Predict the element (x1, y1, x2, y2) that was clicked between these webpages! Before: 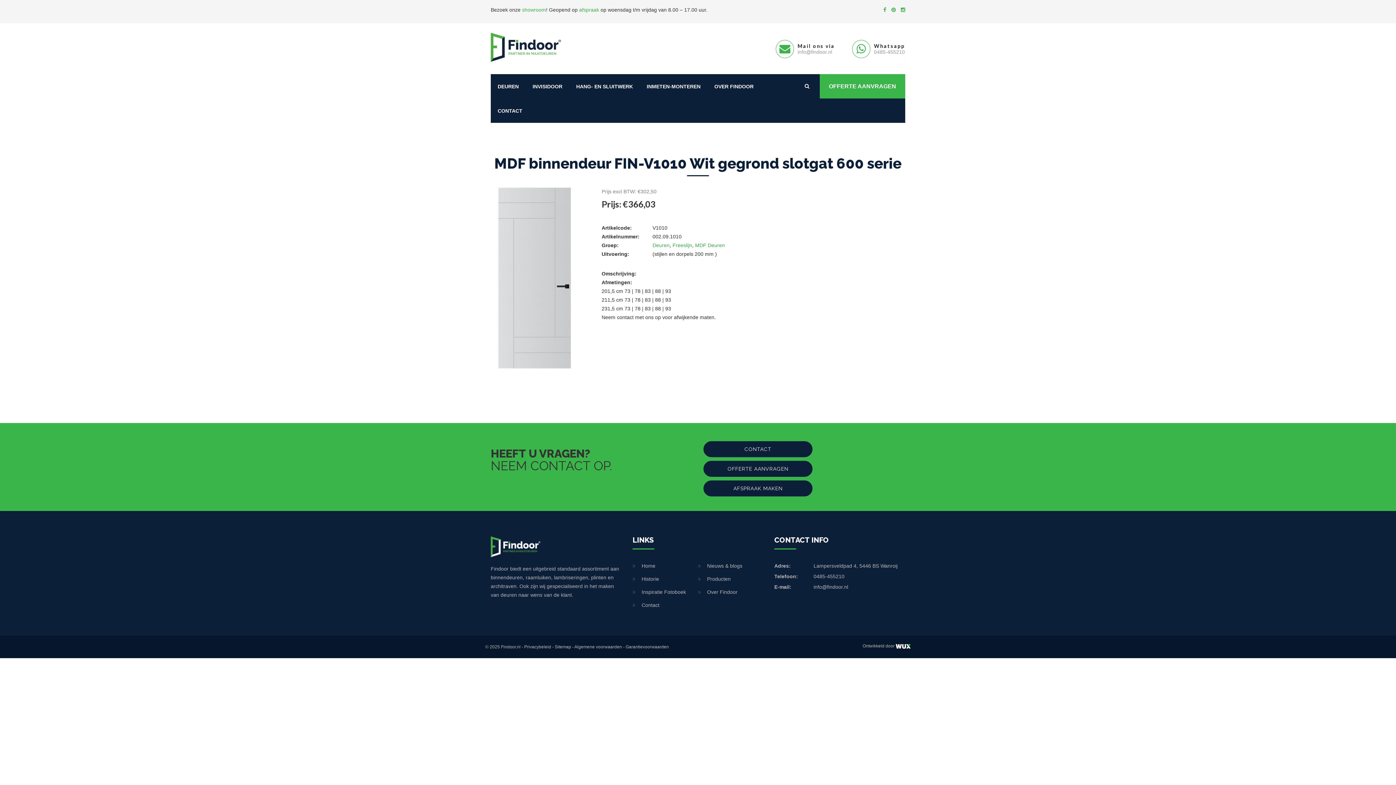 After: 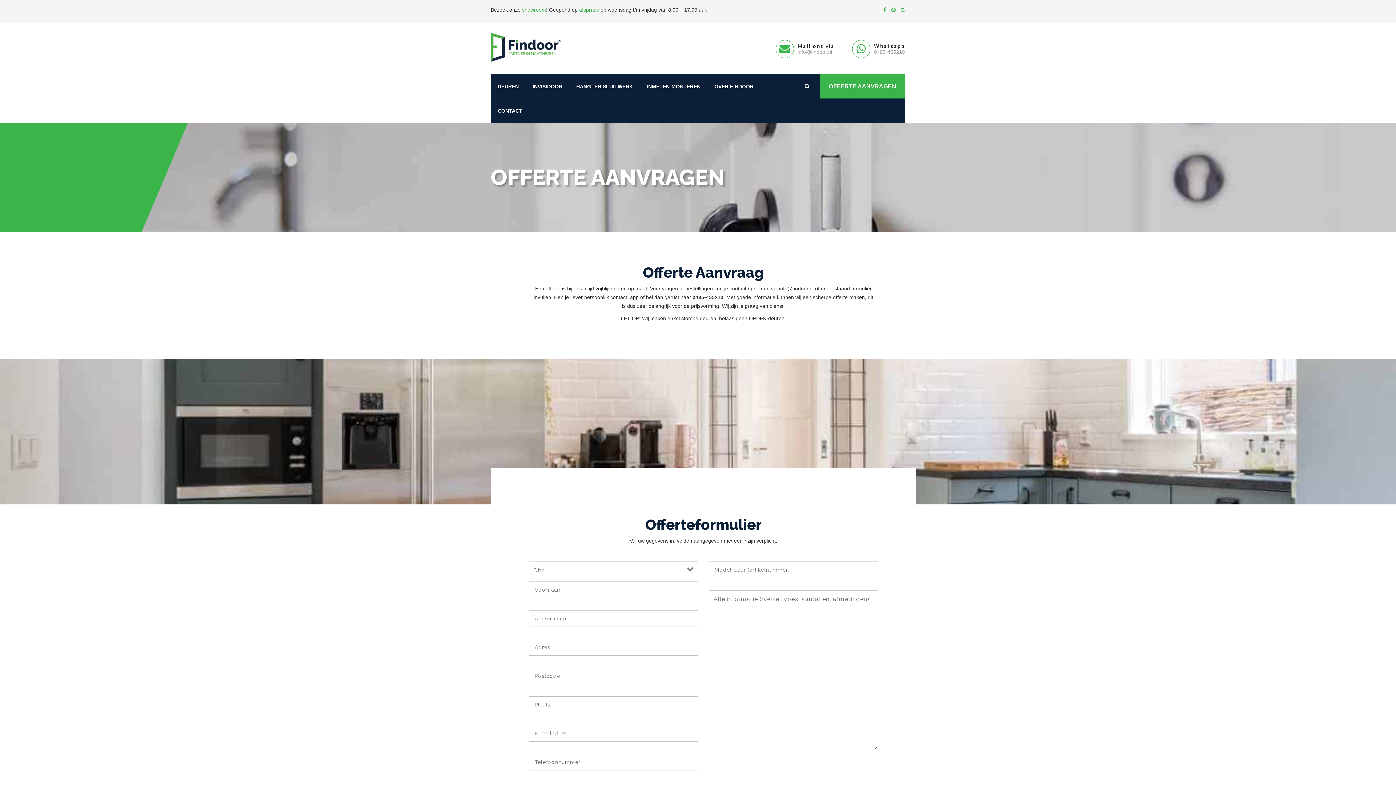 Action: label: OFFERTE AANVRAGEN bbox: (703, 461, 812, 477)